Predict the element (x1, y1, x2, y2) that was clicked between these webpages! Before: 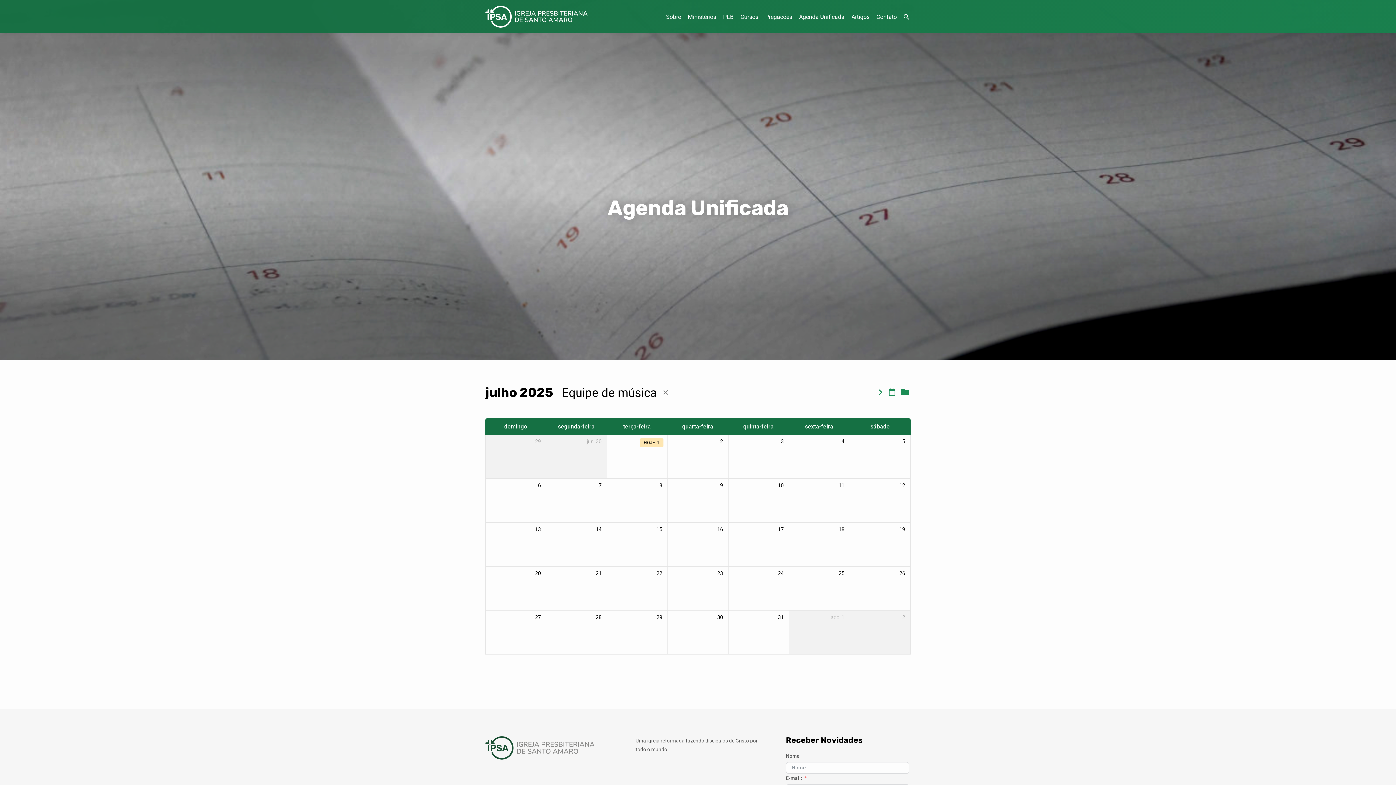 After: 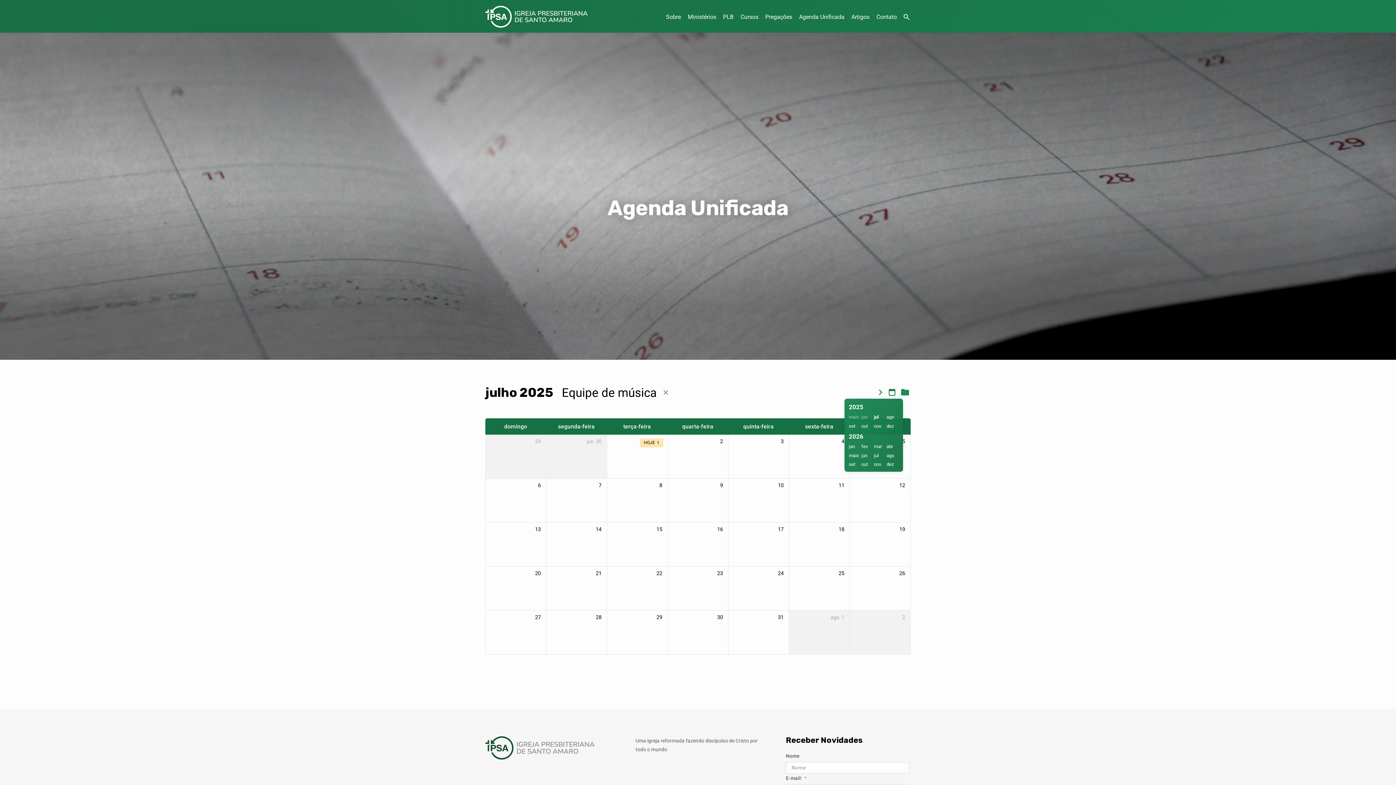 Action: bbox: (887, 392, 897, 393)